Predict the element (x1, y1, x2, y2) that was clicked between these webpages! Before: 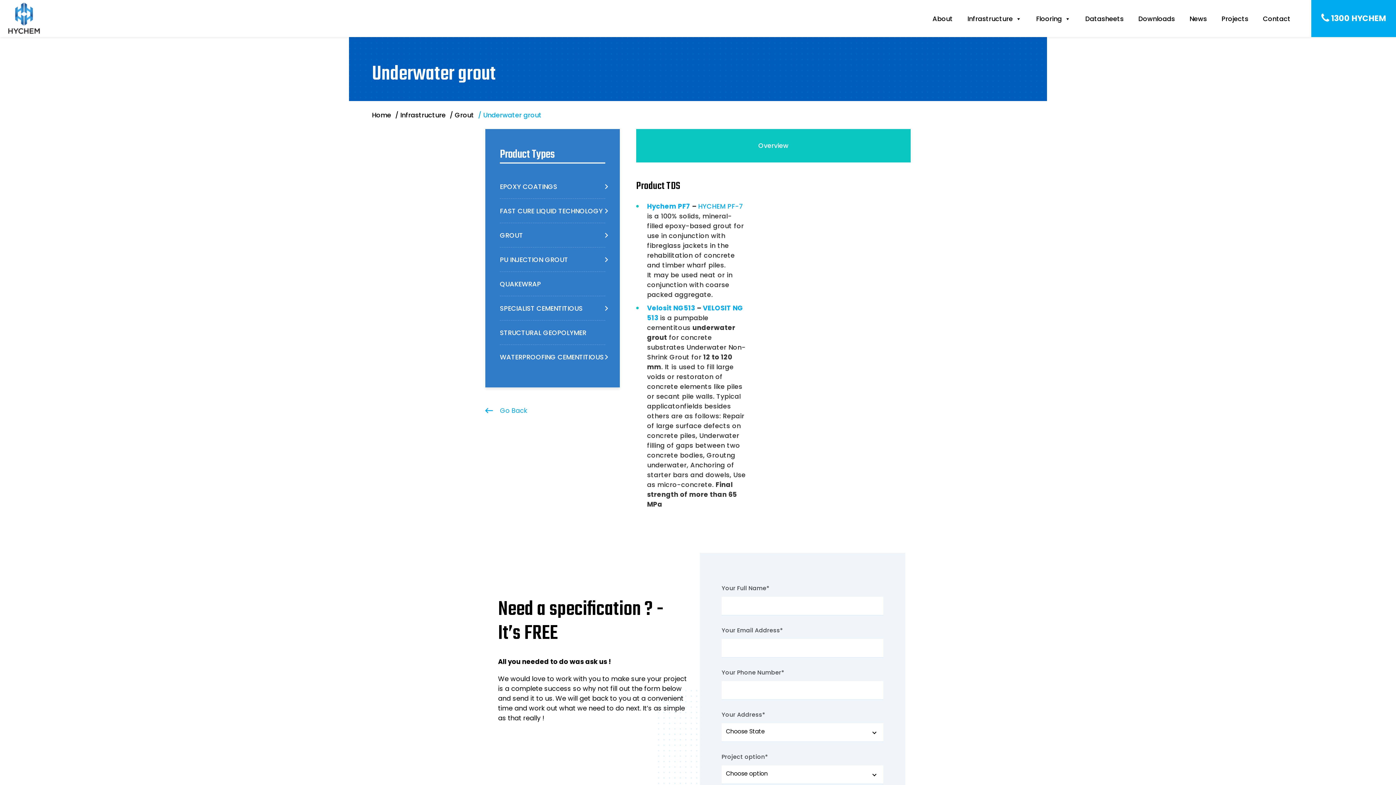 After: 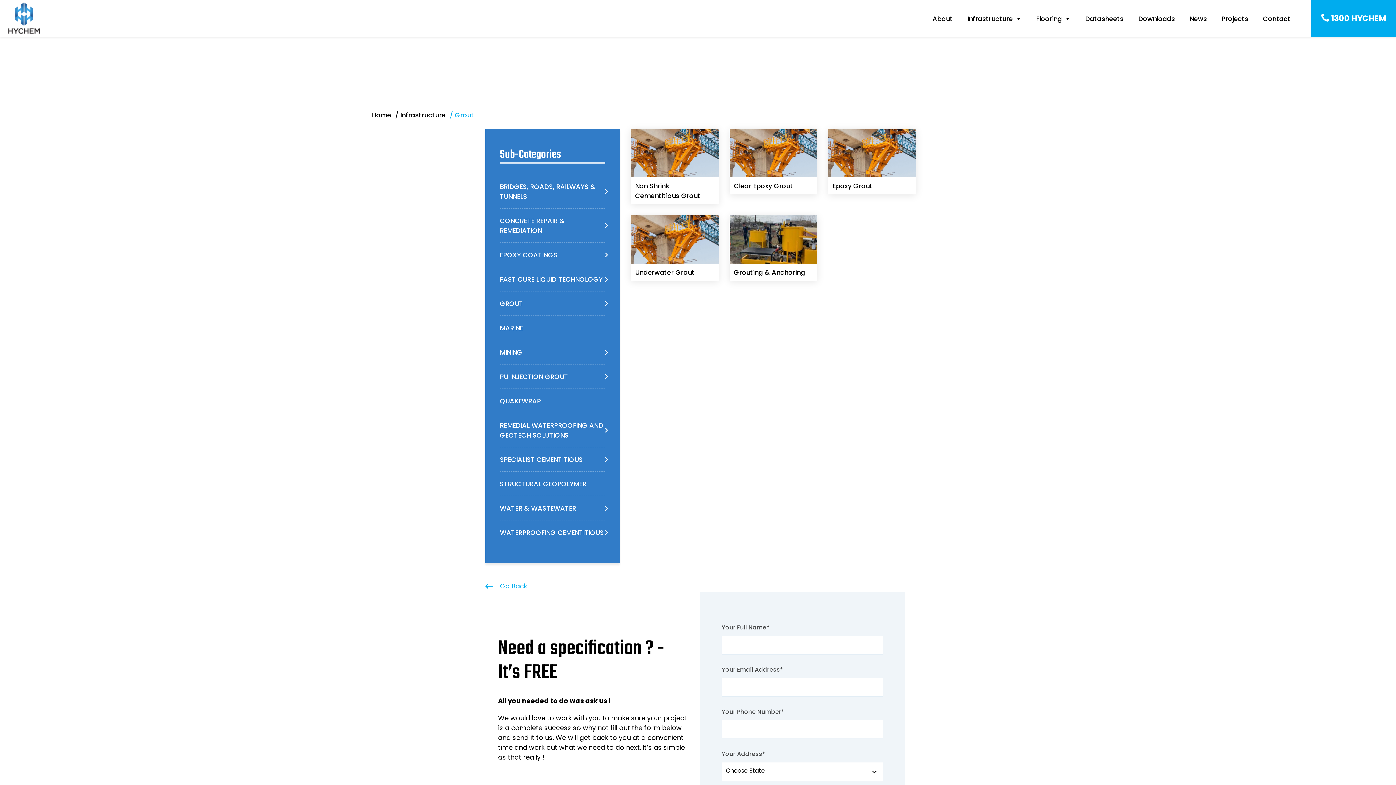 Action: bbox: (454, 110, 474, 119) label: Grout